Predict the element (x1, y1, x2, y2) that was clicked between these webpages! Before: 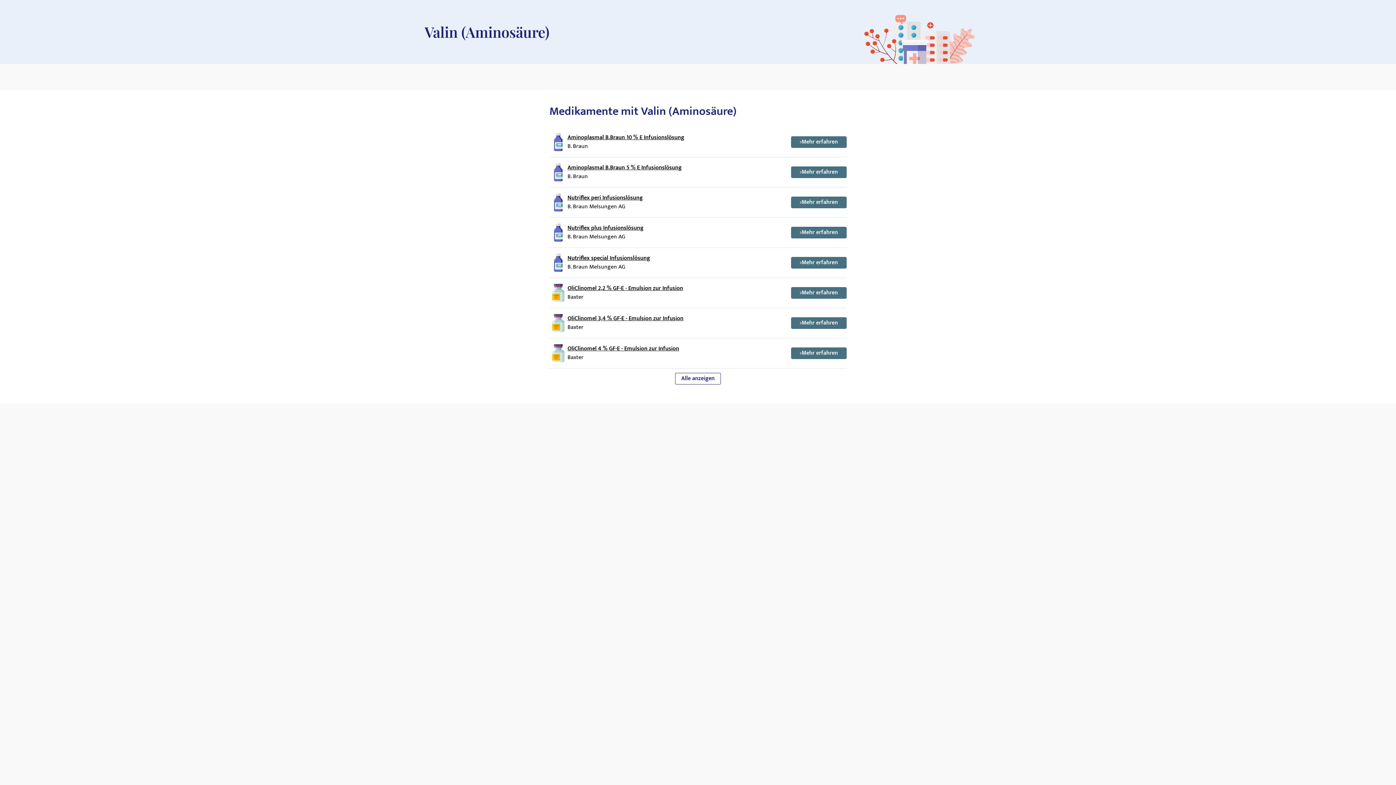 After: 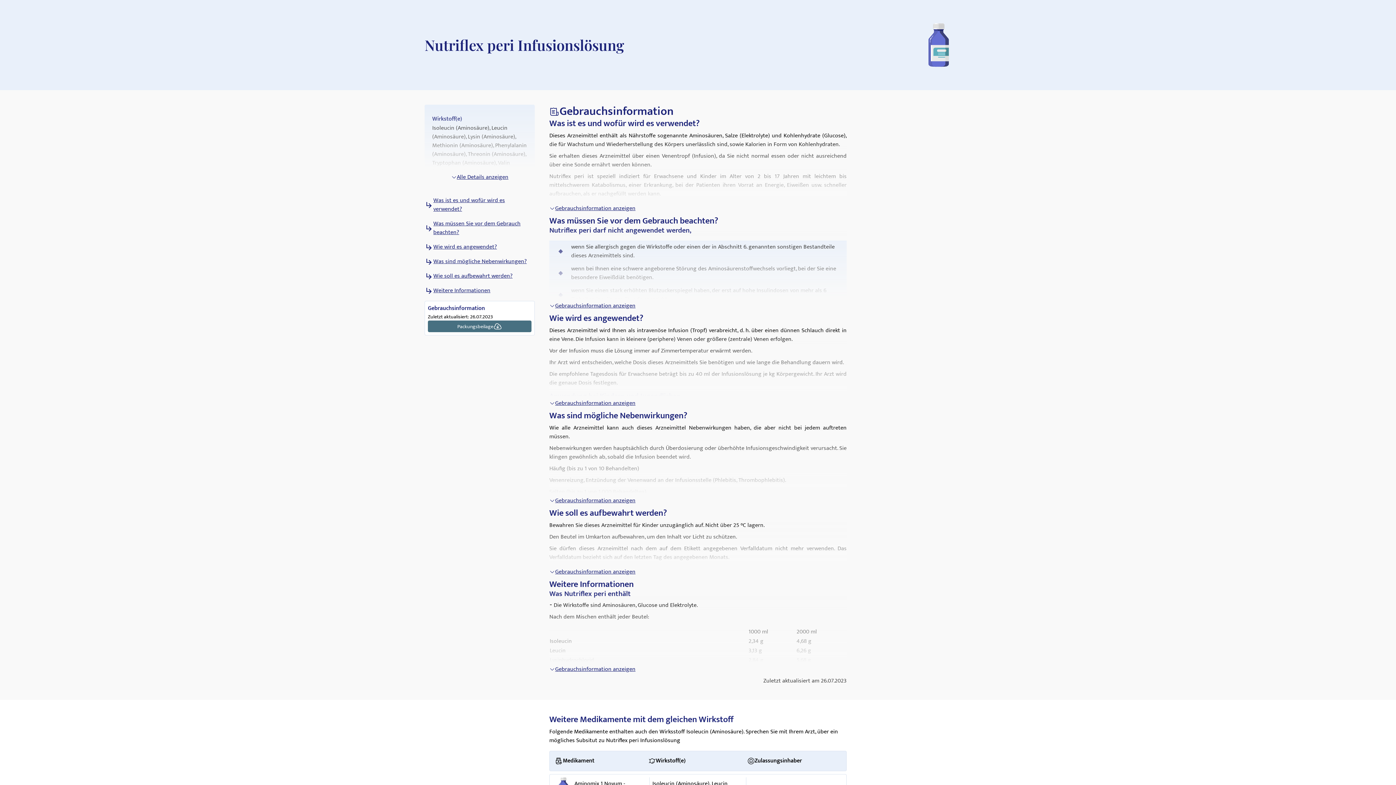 Action: label: Nutriflex peri Infusionslösung

B. Braun Melsungen AG

Mehr erfahren bbox: (549, 187, 846, 217)